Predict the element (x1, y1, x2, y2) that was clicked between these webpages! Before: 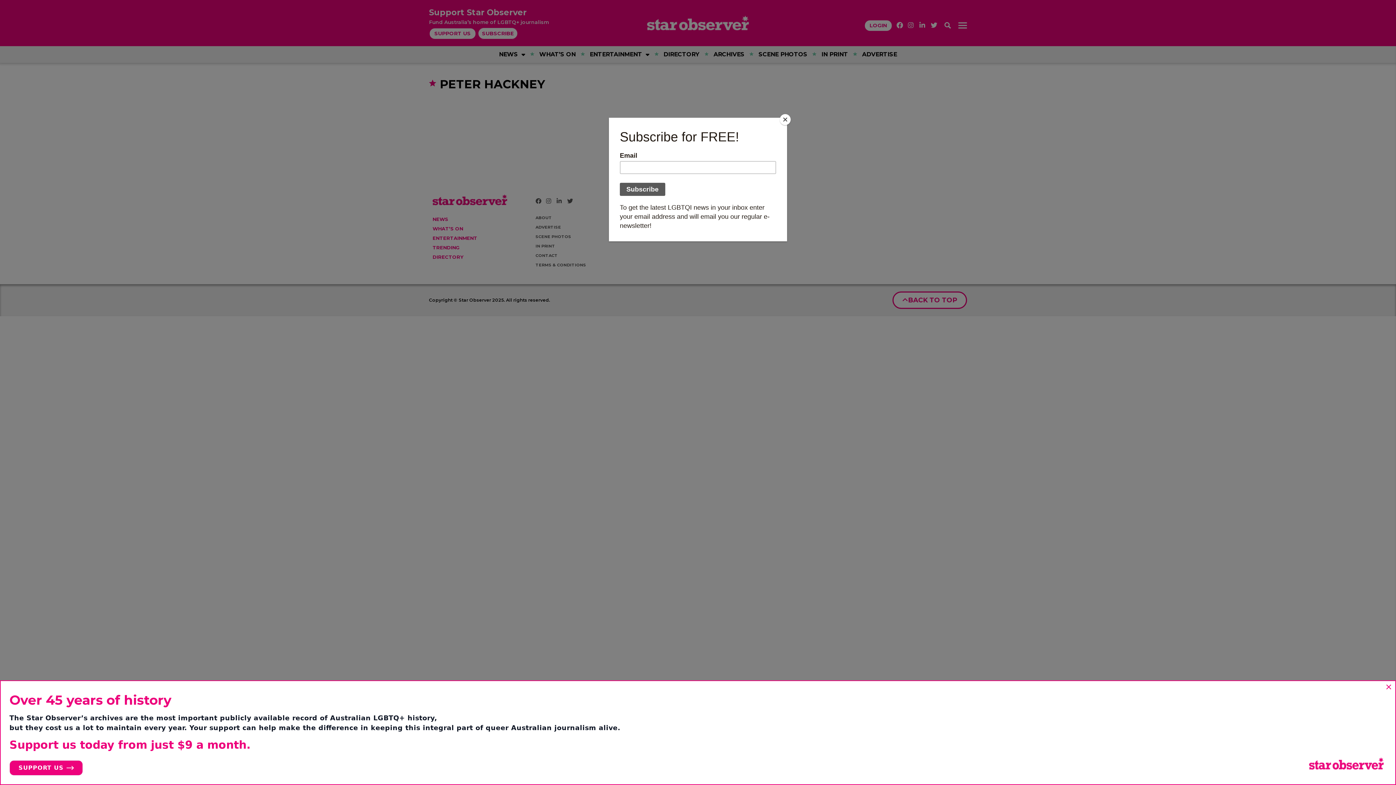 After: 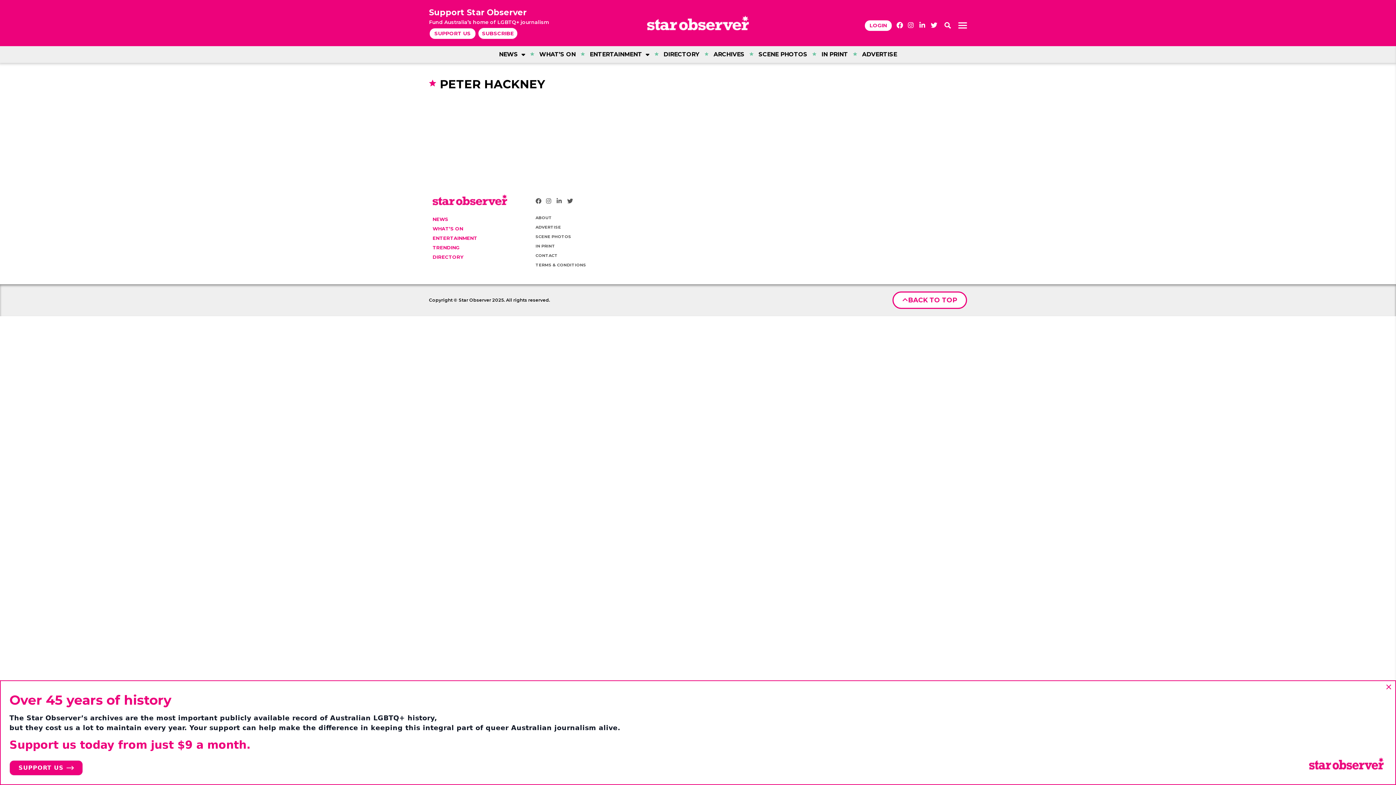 Action: label: Close bbox: (780, 114, 790, 125)